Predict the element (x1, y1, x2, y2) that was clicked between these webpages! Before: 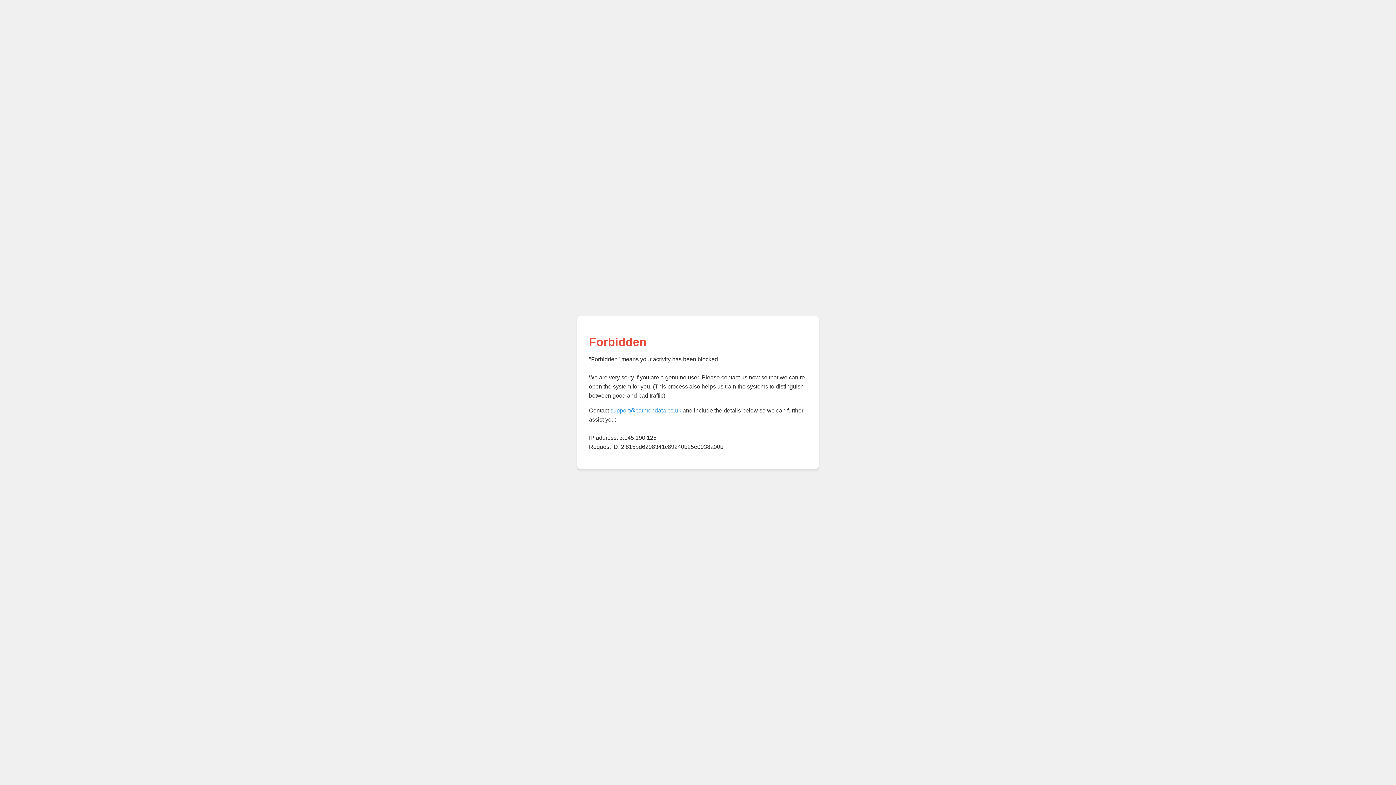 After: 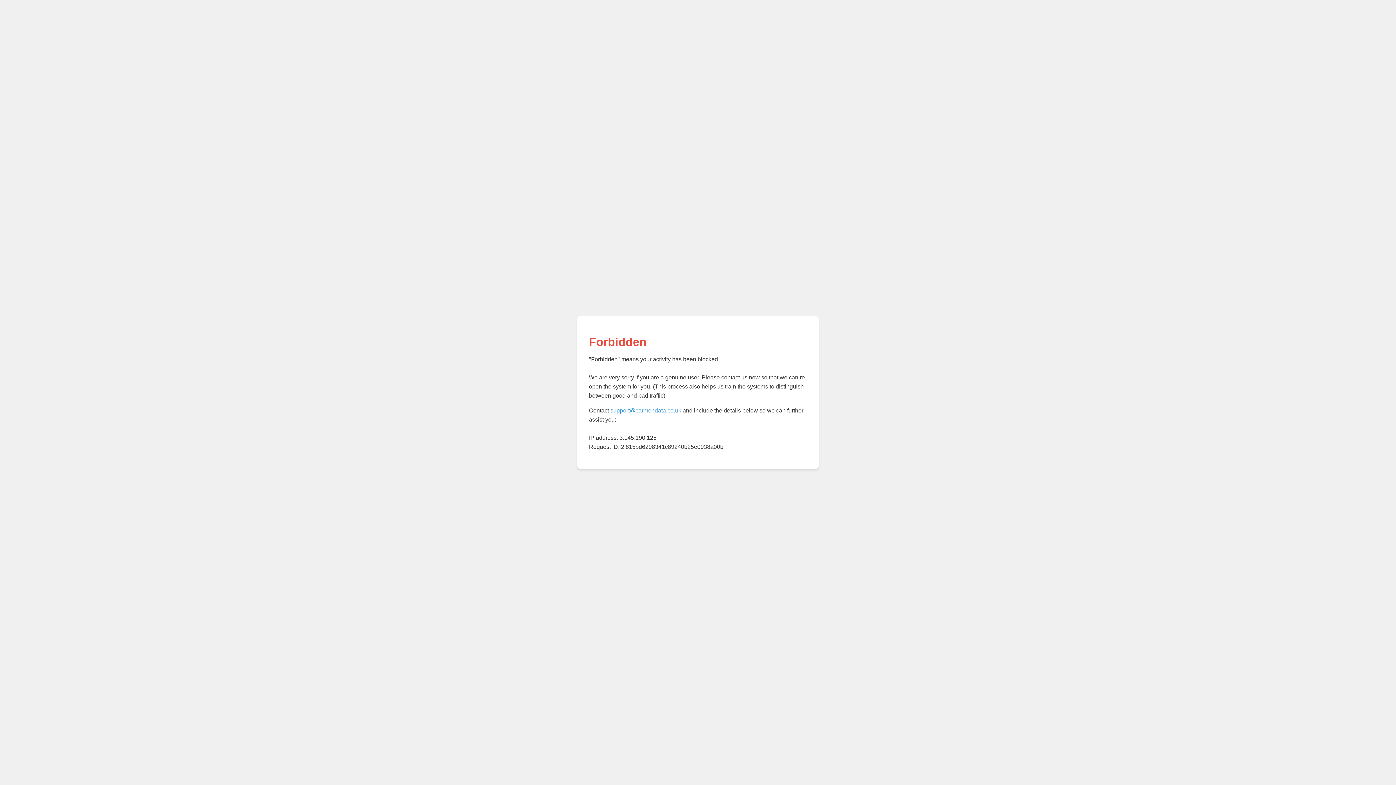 Action: label: support@carmendata.co.uk bbox: (610, 407, 681, 413)